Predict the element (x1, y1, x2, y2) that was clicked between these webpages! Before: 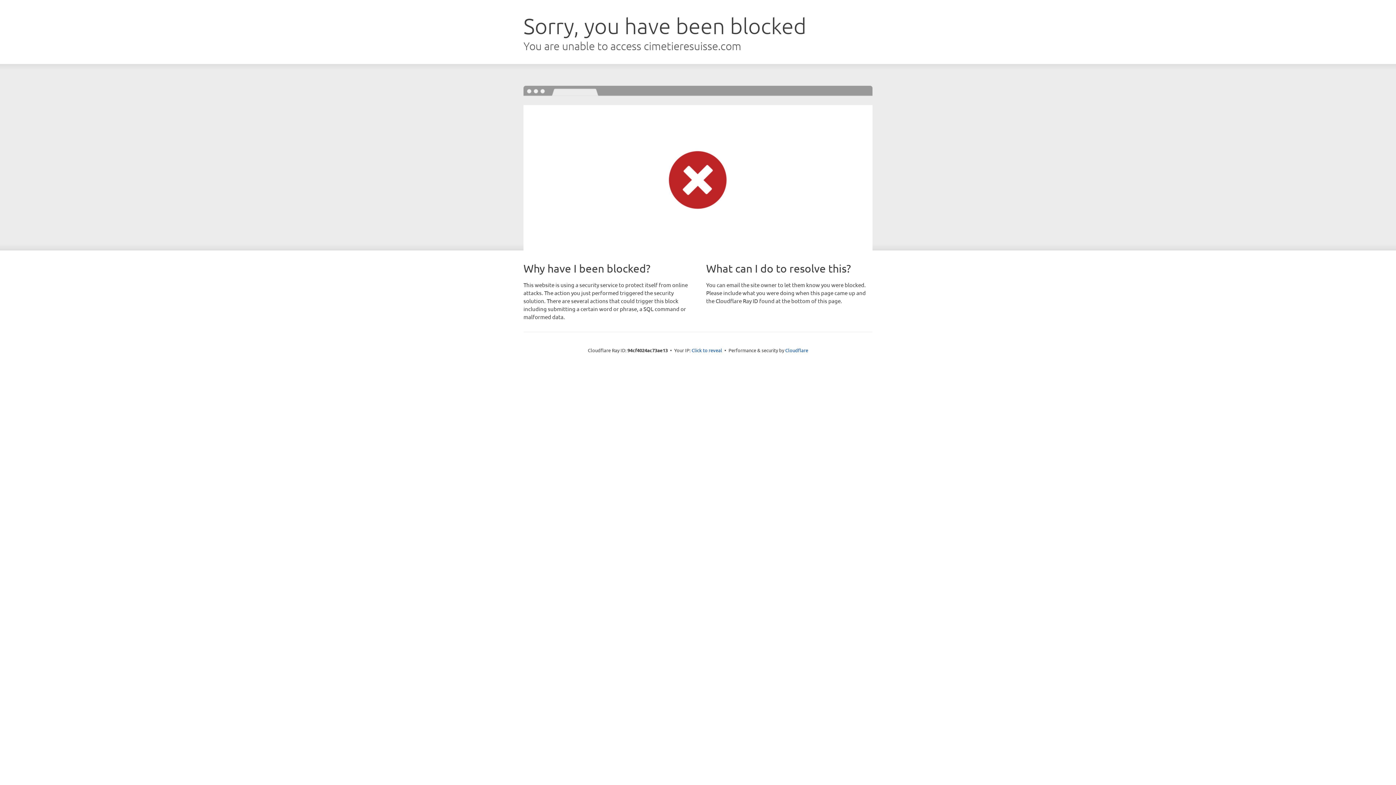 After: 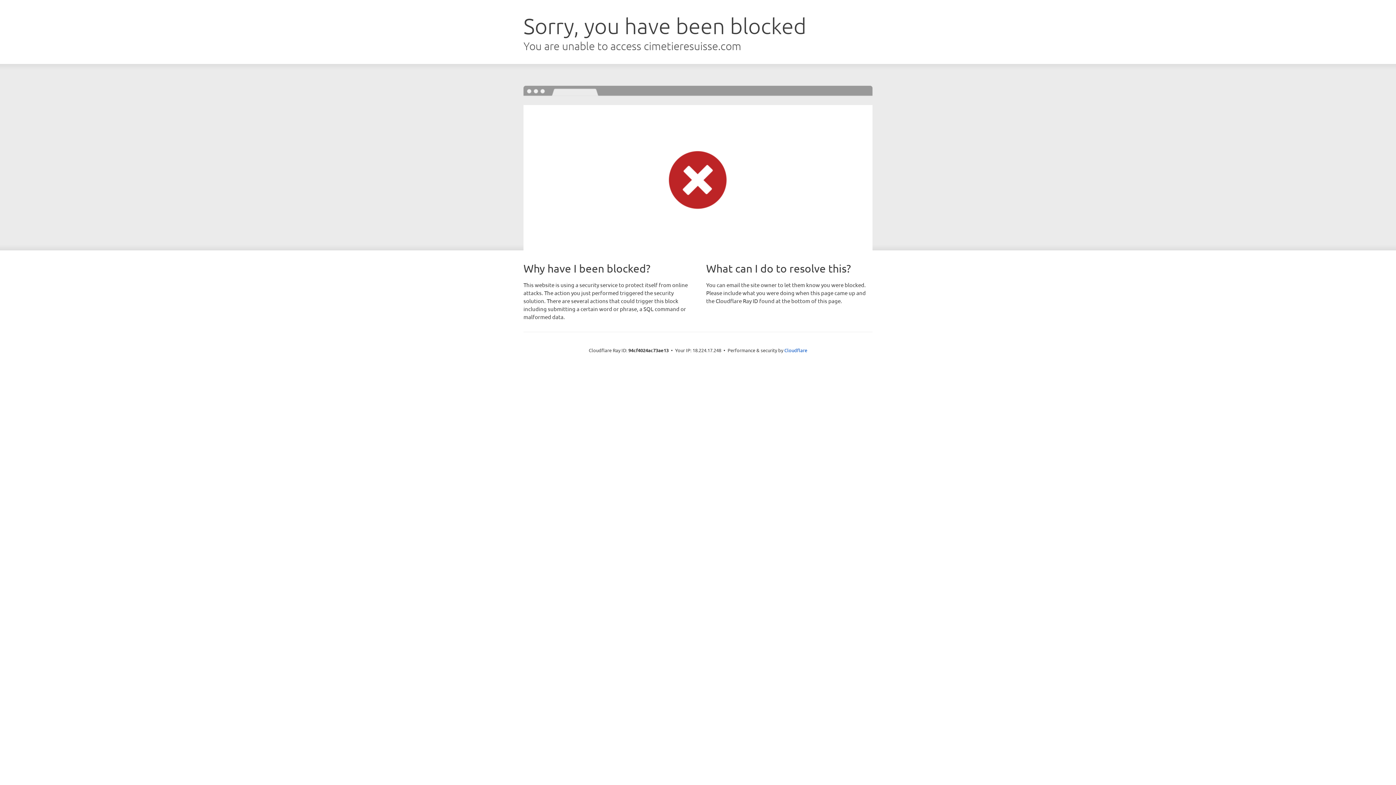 Action: label: Click to reveal bbox: (691, 346, 722, 353)